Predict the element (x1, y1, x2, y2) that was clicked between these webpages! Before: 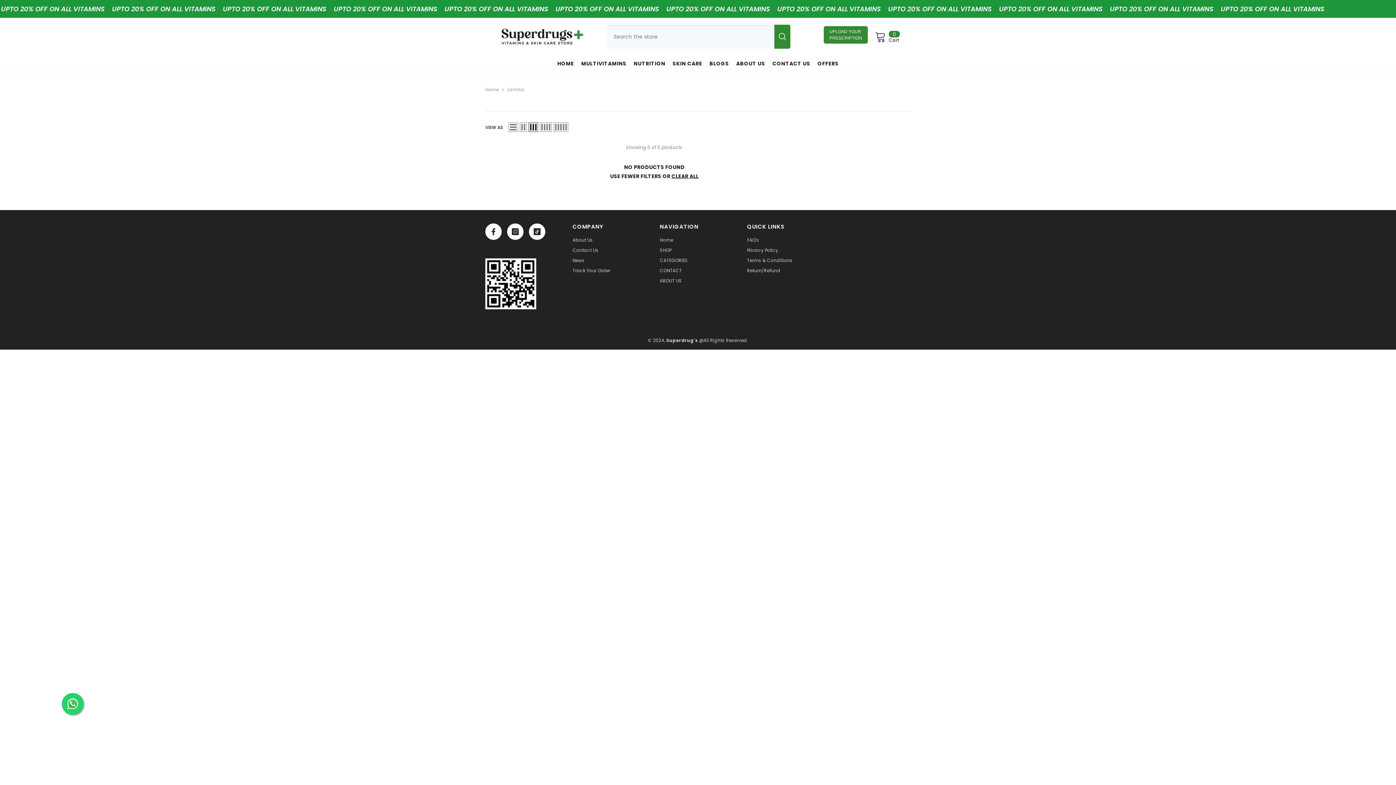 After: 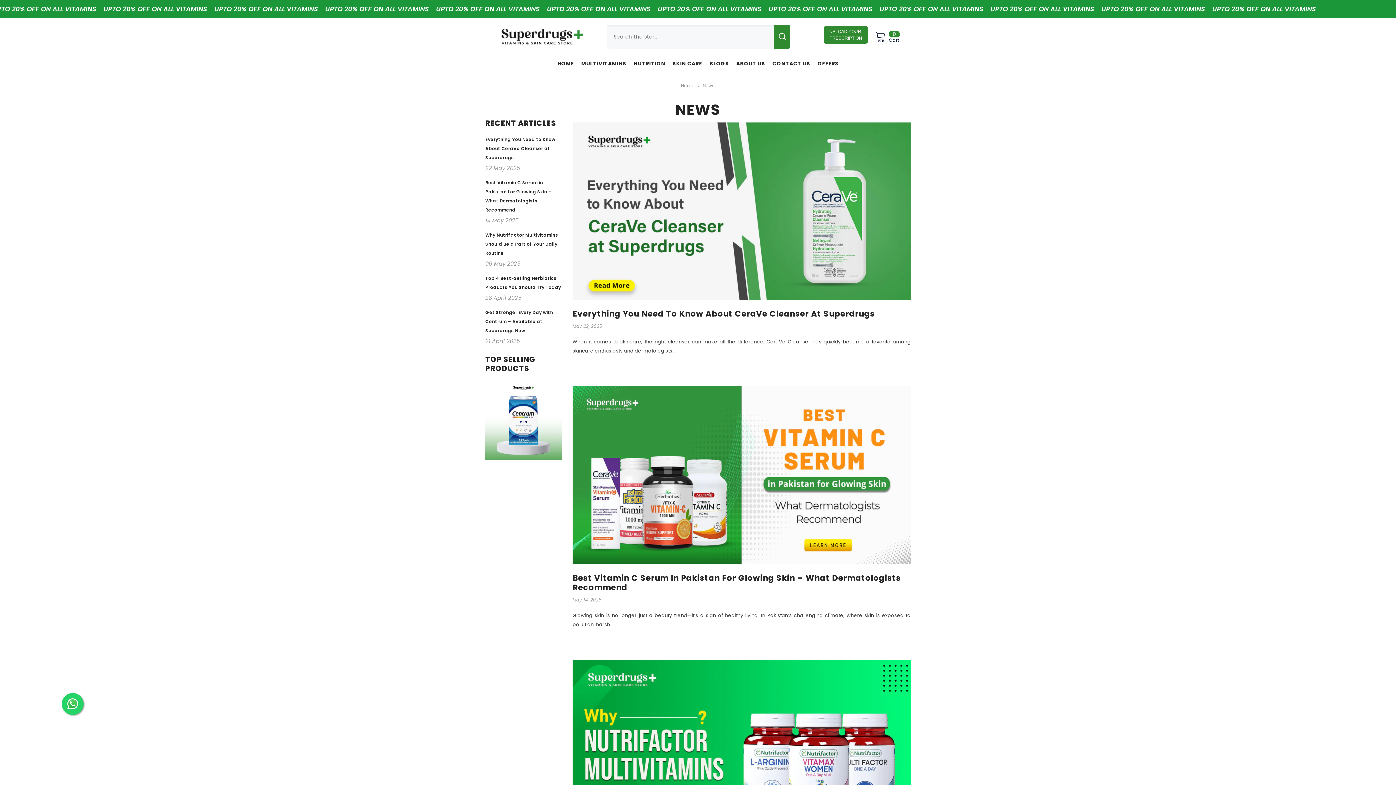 Action: bbox: (706, 59, 732, 72) label: BLOGS